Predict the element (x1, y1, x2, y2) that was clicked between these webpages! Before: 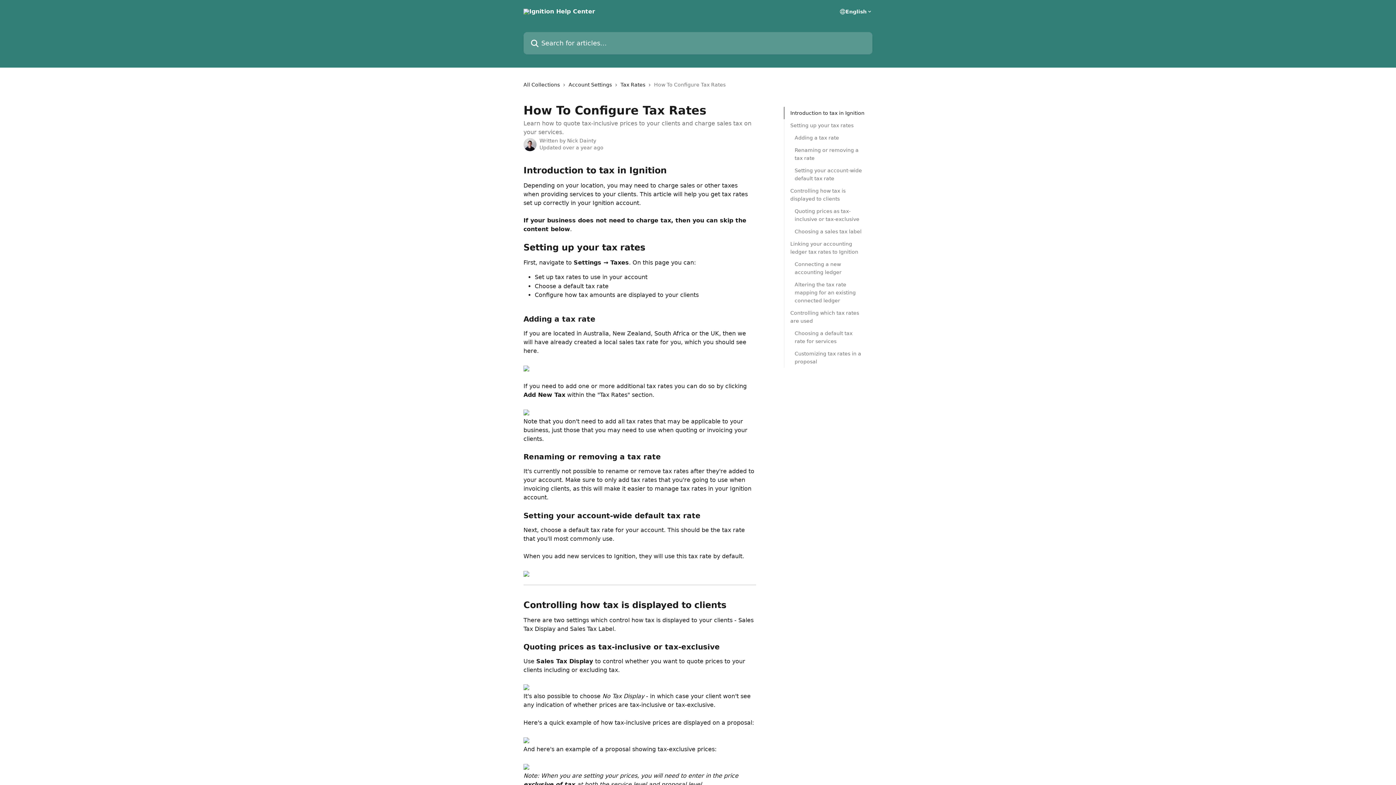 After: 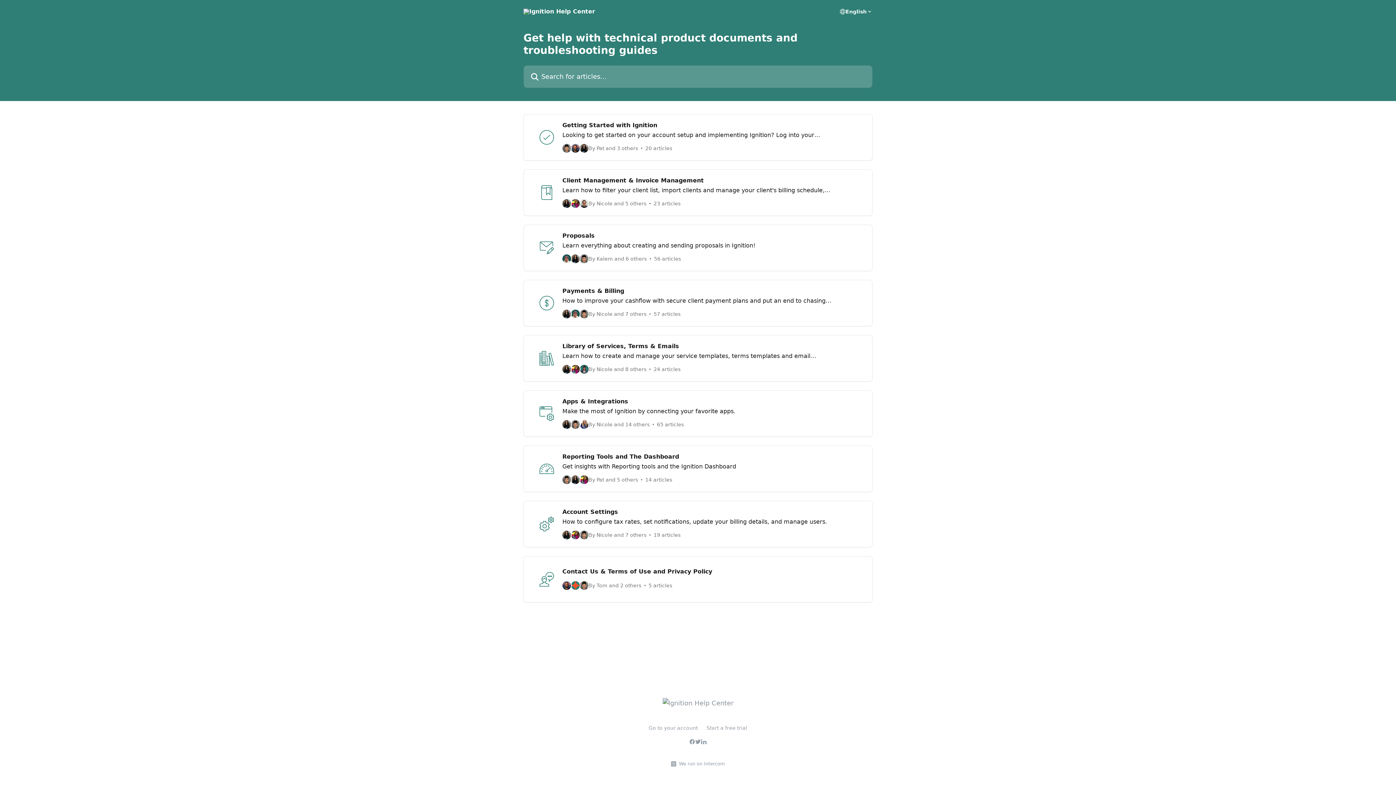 Action: bbox: (523, 80, 562, 88) label: All Collections